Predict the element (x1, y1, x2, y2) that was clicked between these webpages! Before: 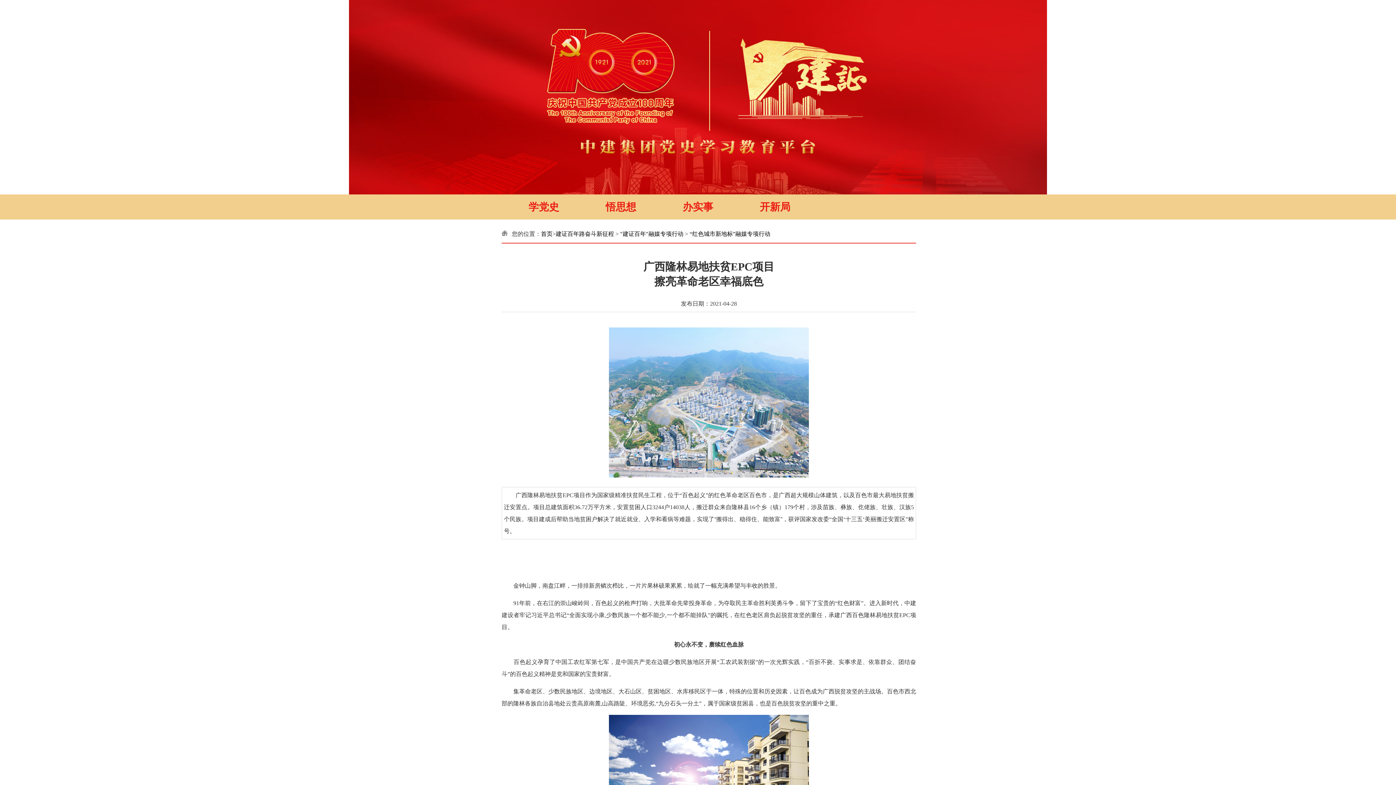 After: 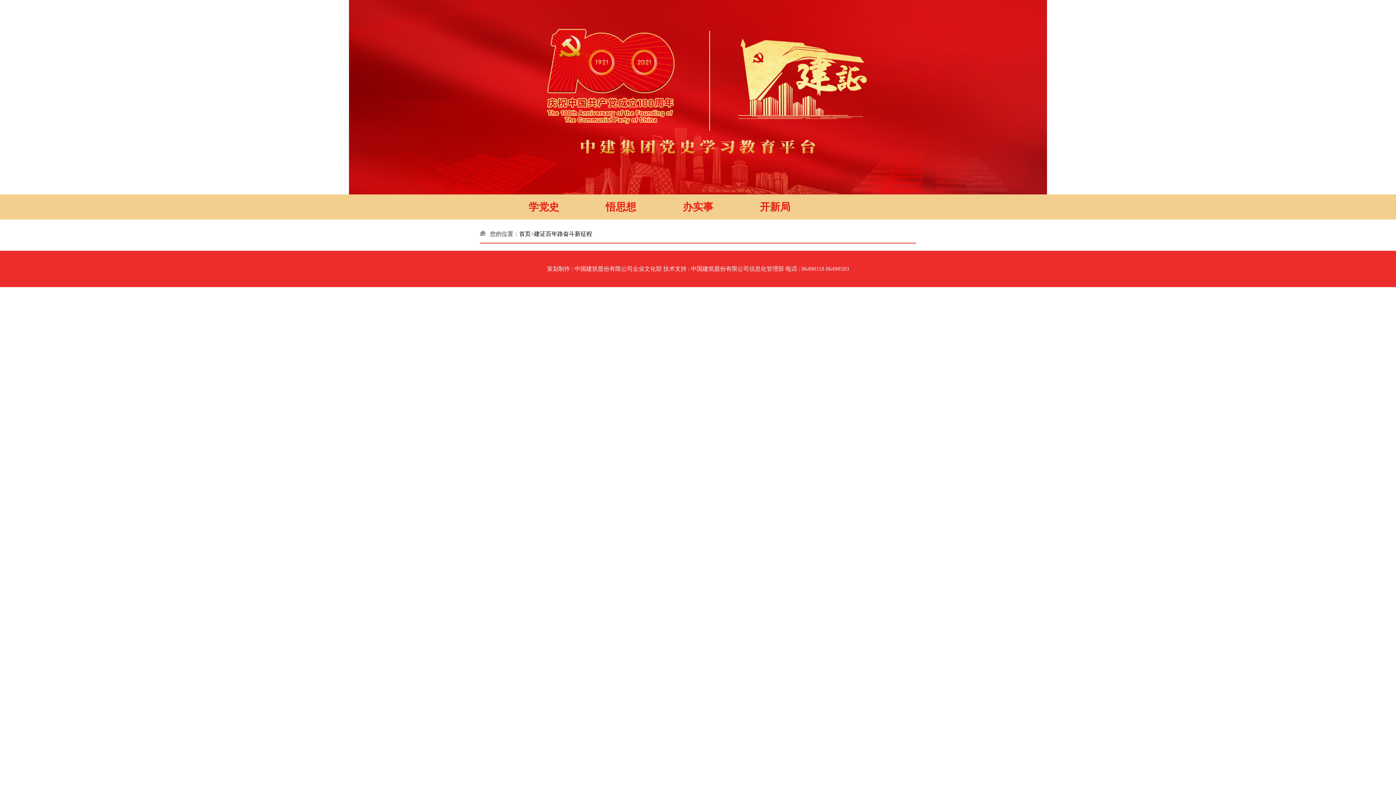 Action: bbox: (556, 230, 614, 237) label: 建证百年路奋斗新征程